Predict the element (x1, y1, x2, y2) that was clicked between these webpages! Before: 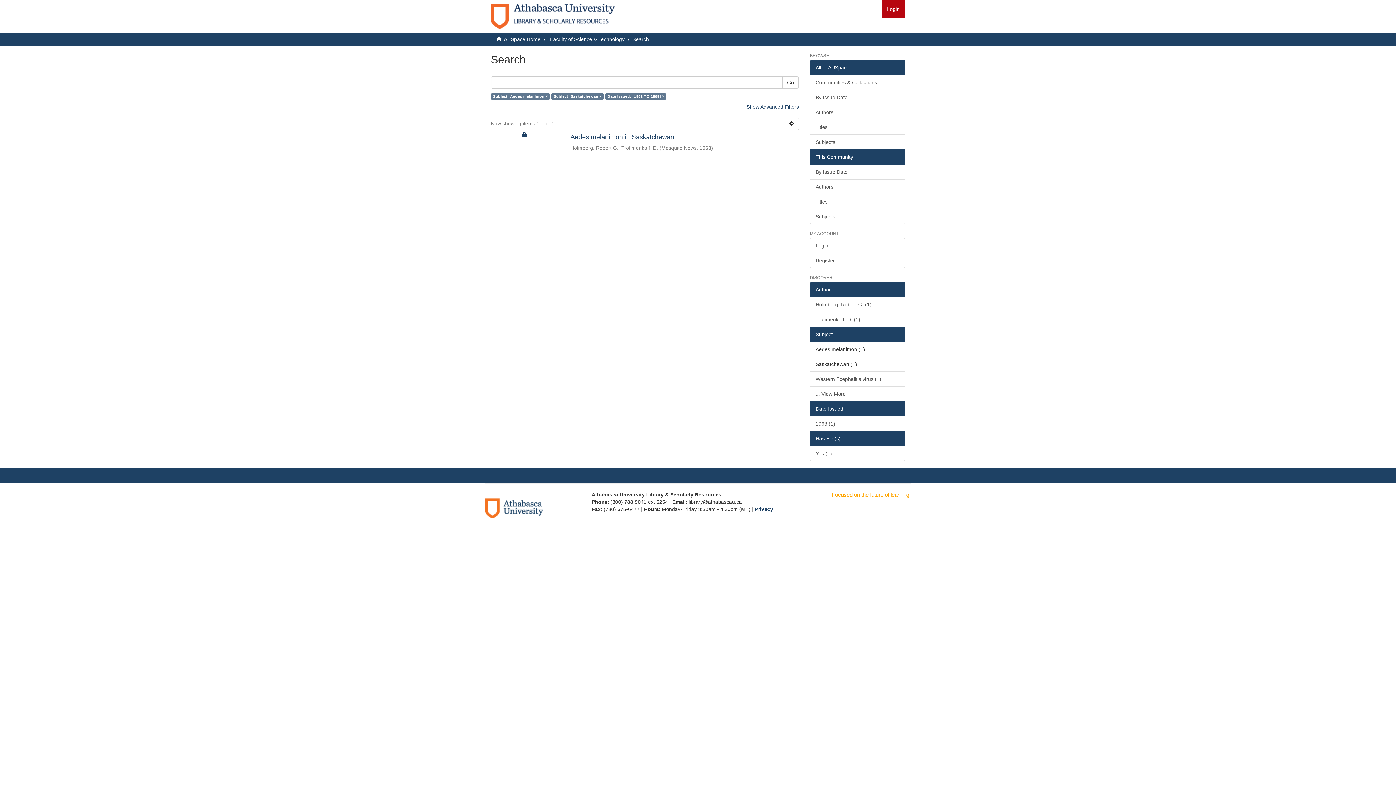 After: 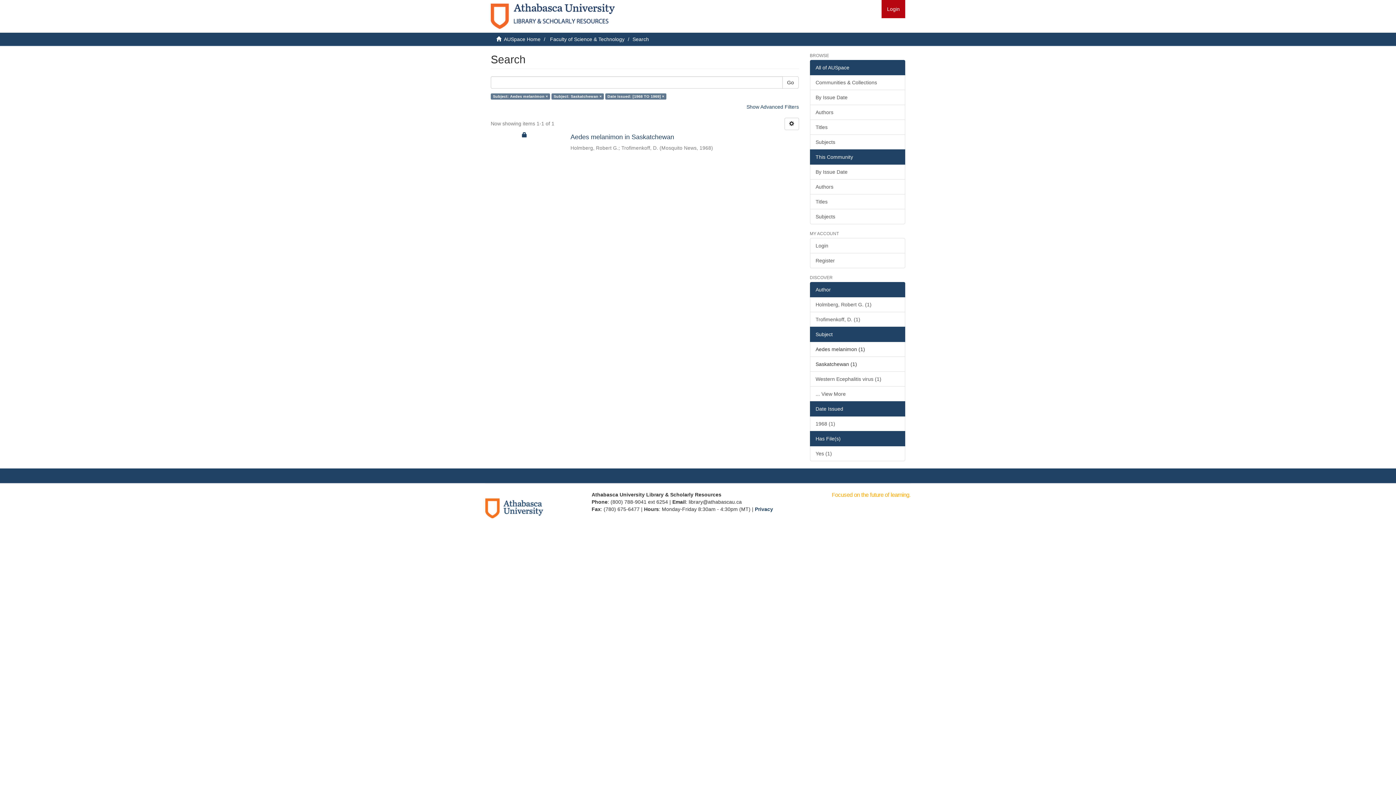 Action: label: All of AUSpace bbox: (810, 60, 905, 75)